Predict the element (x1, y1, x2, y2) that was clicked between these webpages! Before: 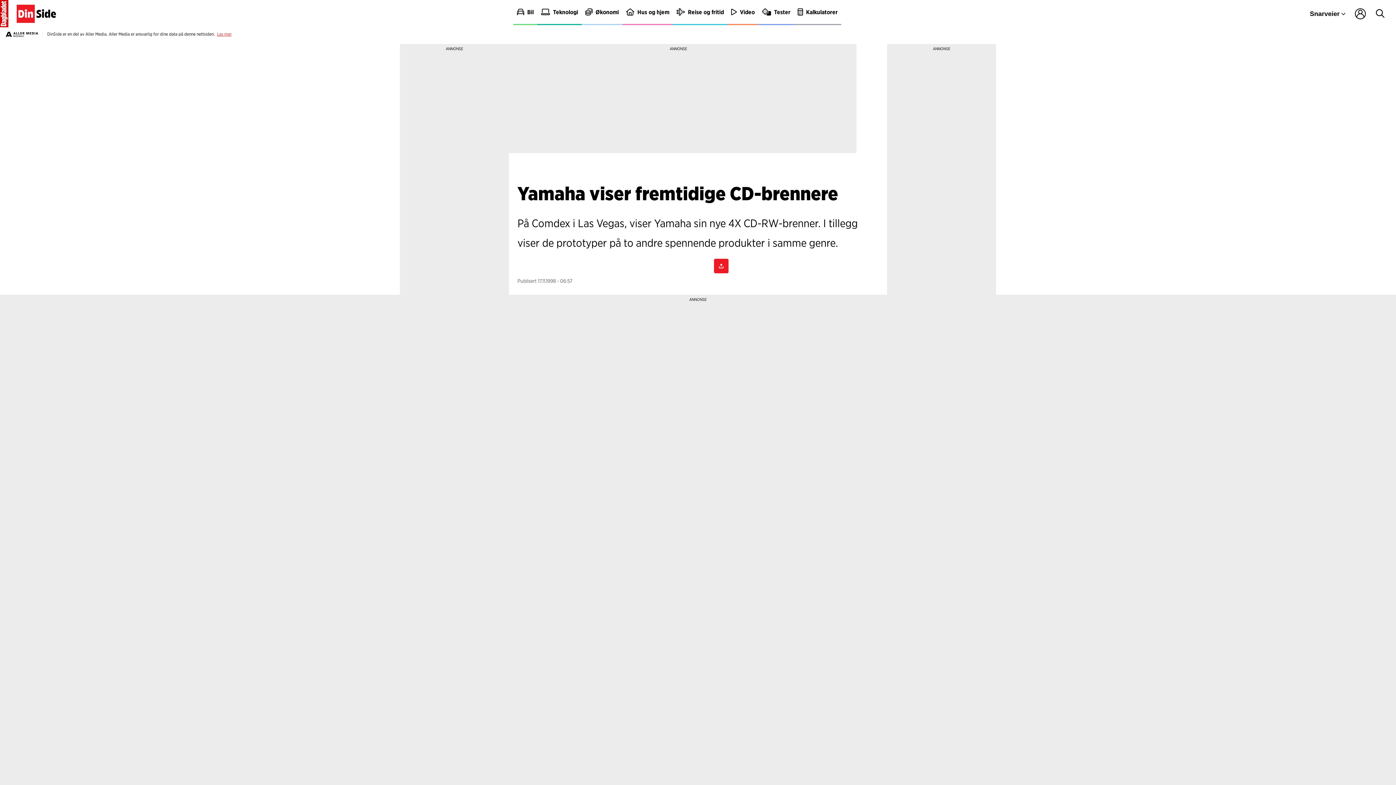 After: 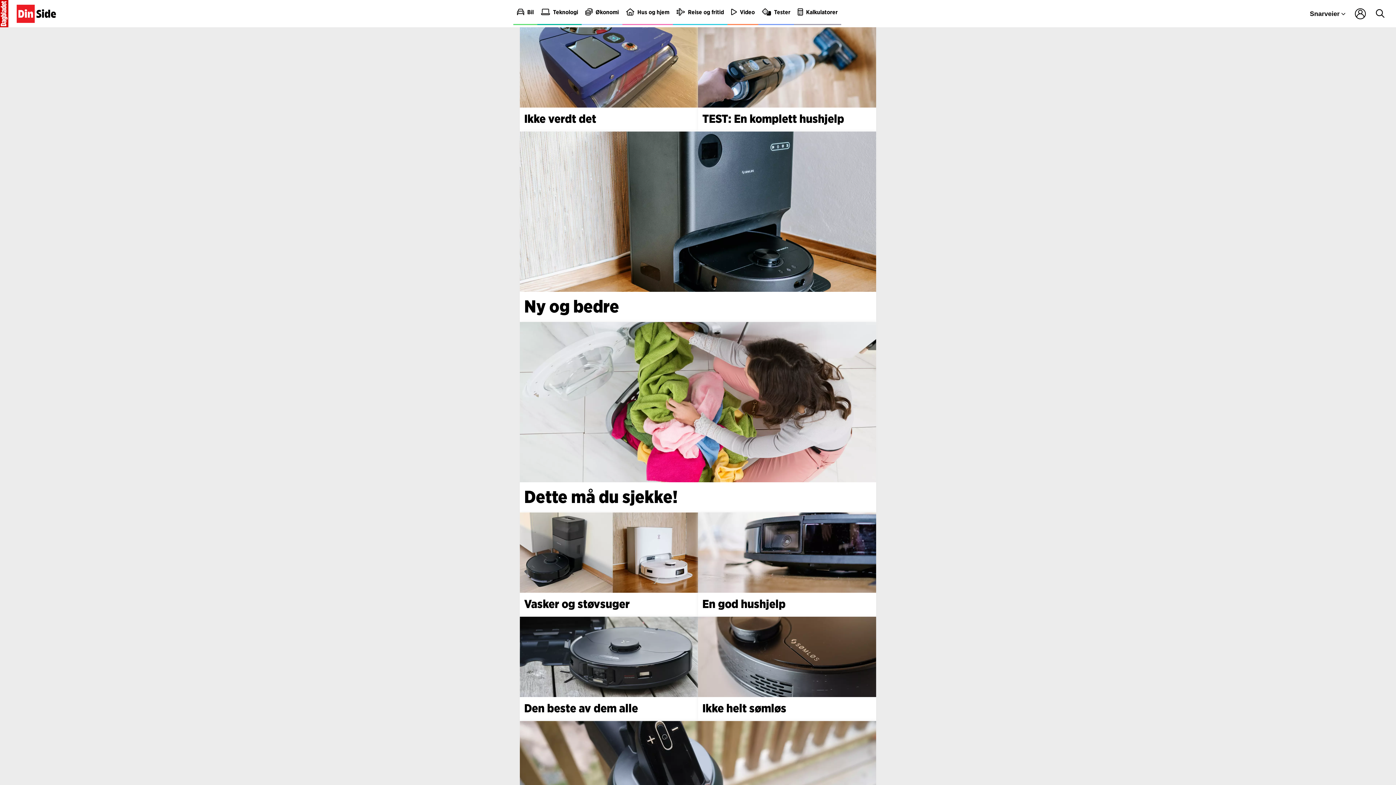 Action: bbox: (758, 0, 794, 25) label: Tester